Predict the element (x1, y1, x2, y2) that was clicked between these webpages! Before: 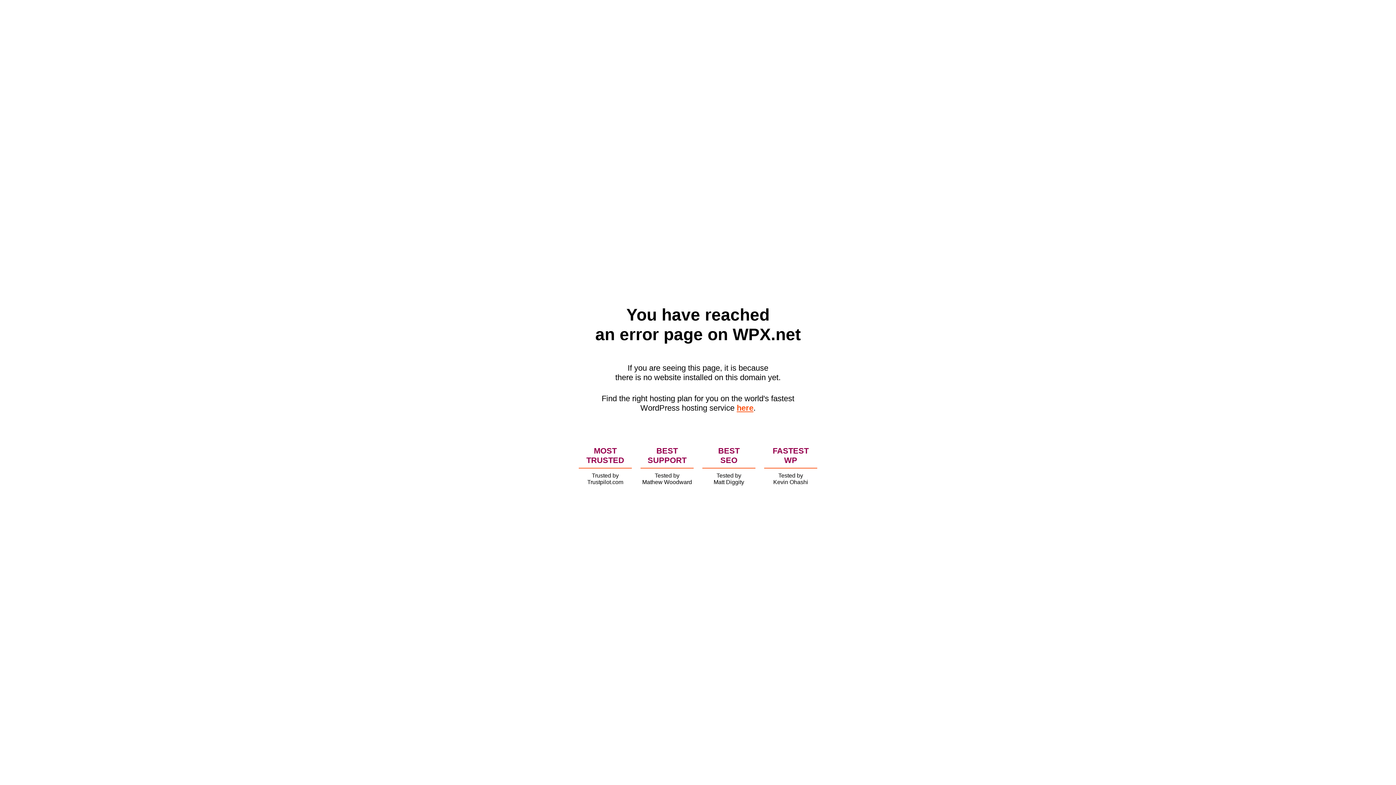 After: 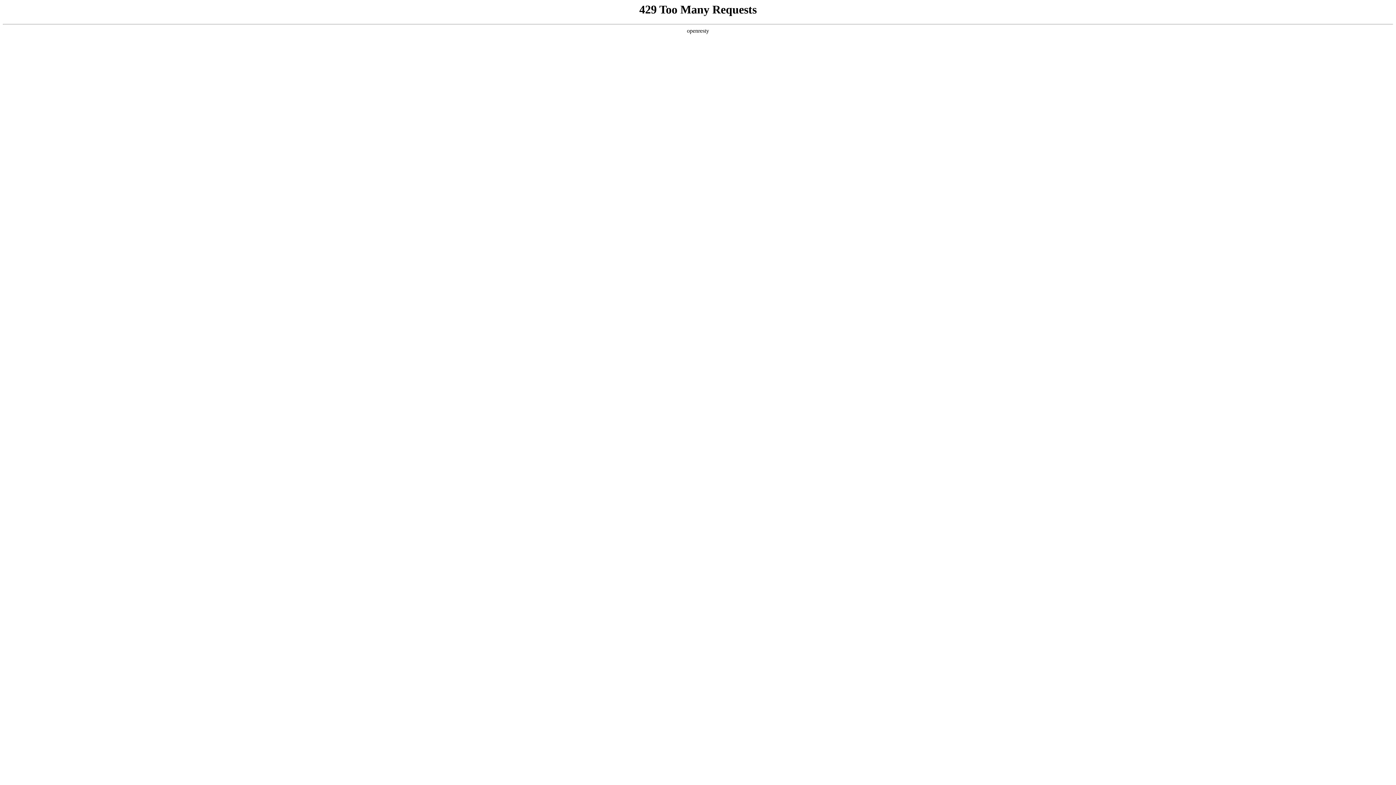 Action: bbox: (736, 403, 753, 412) label: here